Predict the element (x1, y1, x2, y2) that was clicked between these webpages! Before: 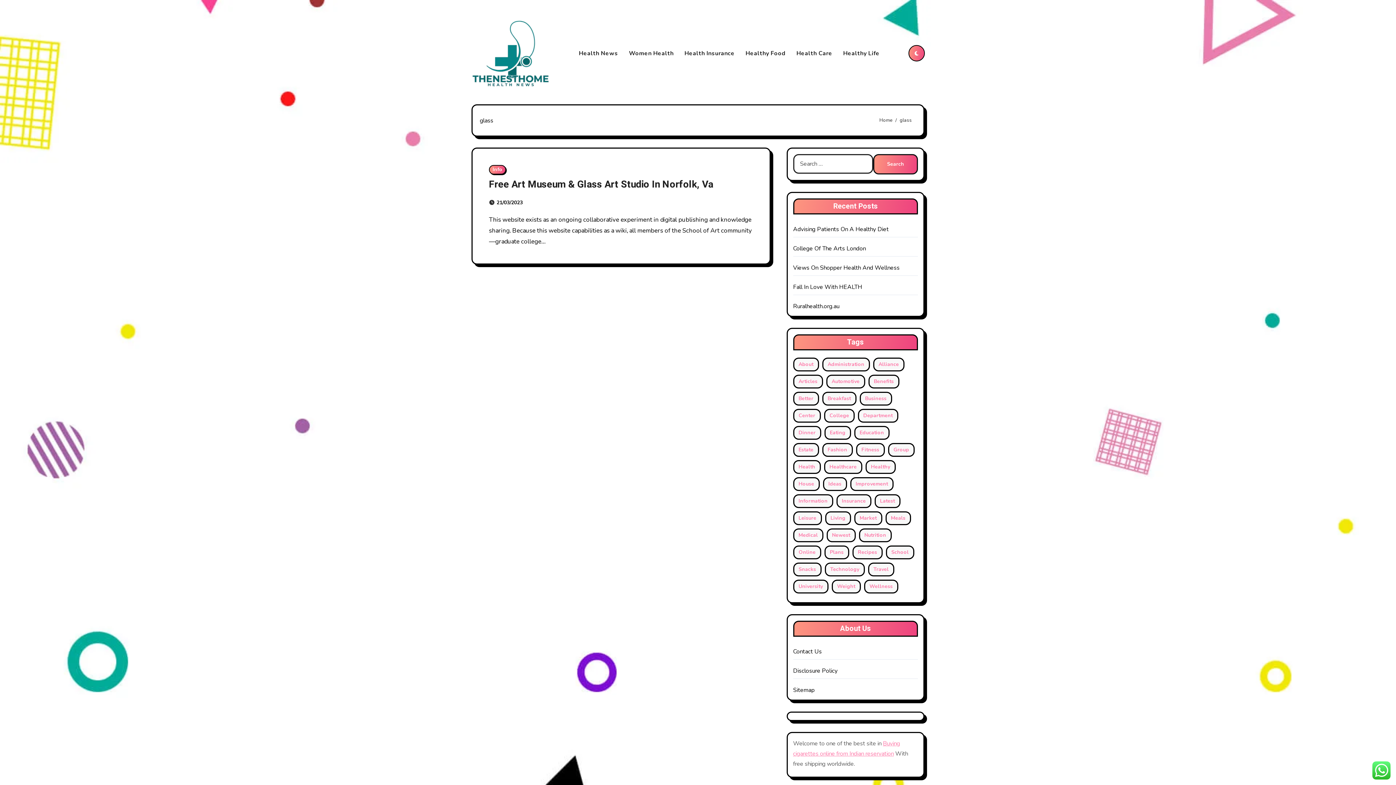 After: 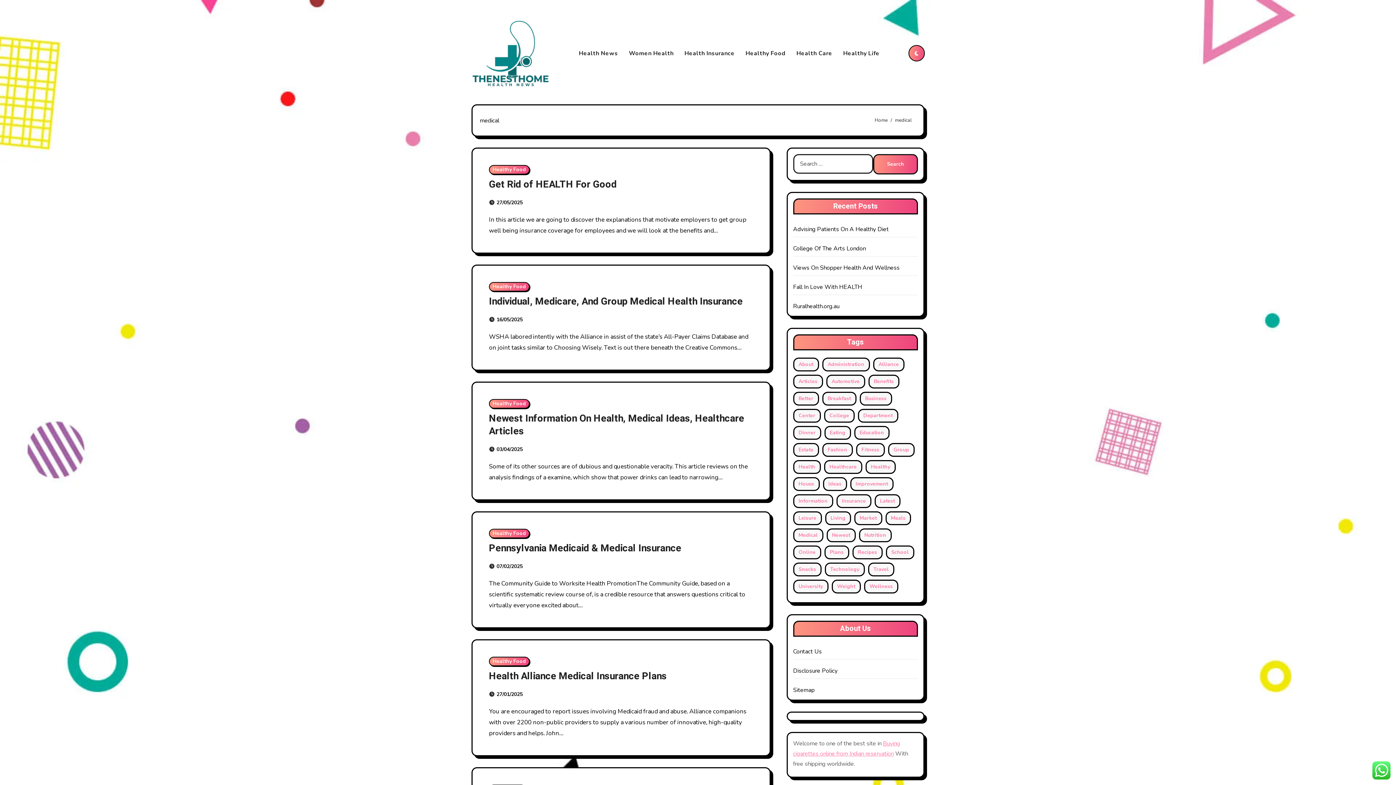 Action: label: medical (33 items) bbox: (793, 528, 823, 542)